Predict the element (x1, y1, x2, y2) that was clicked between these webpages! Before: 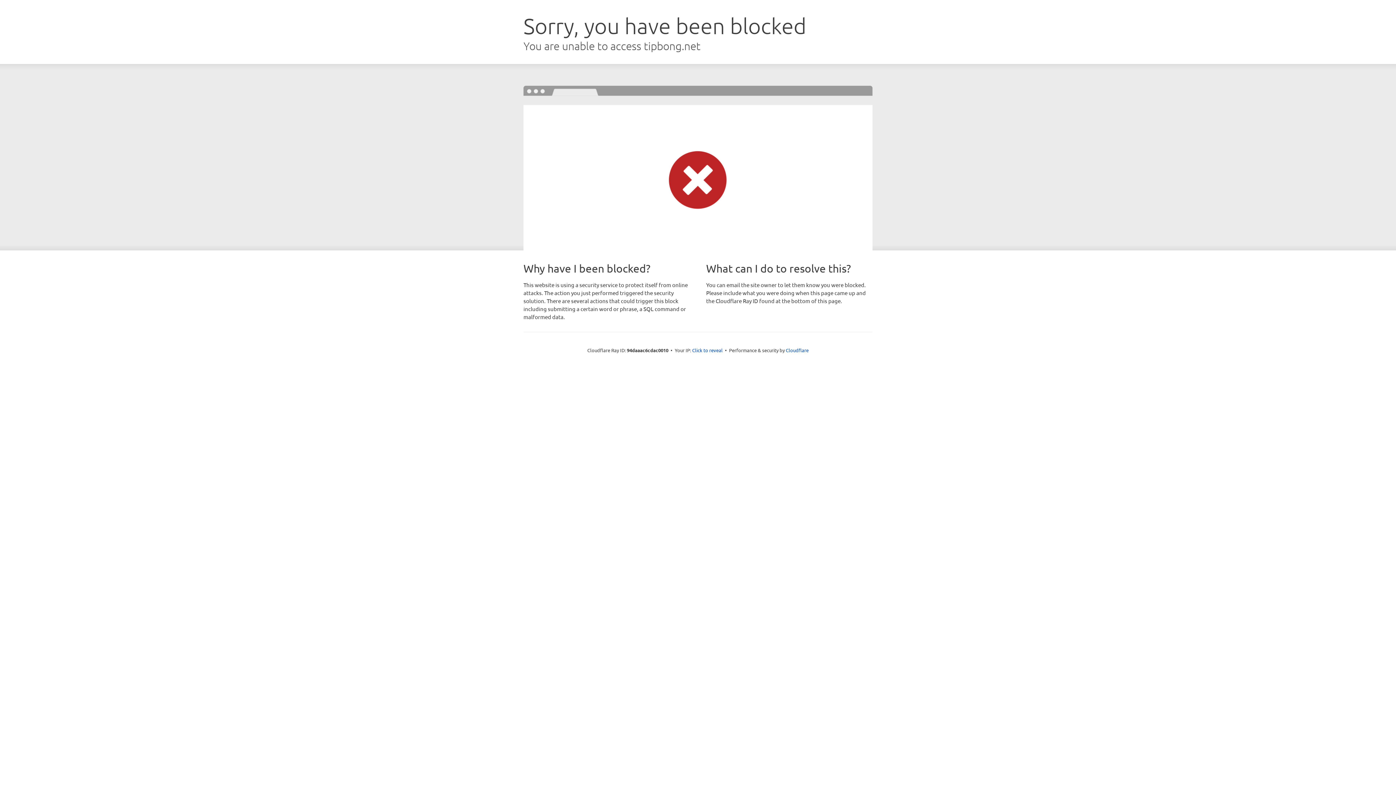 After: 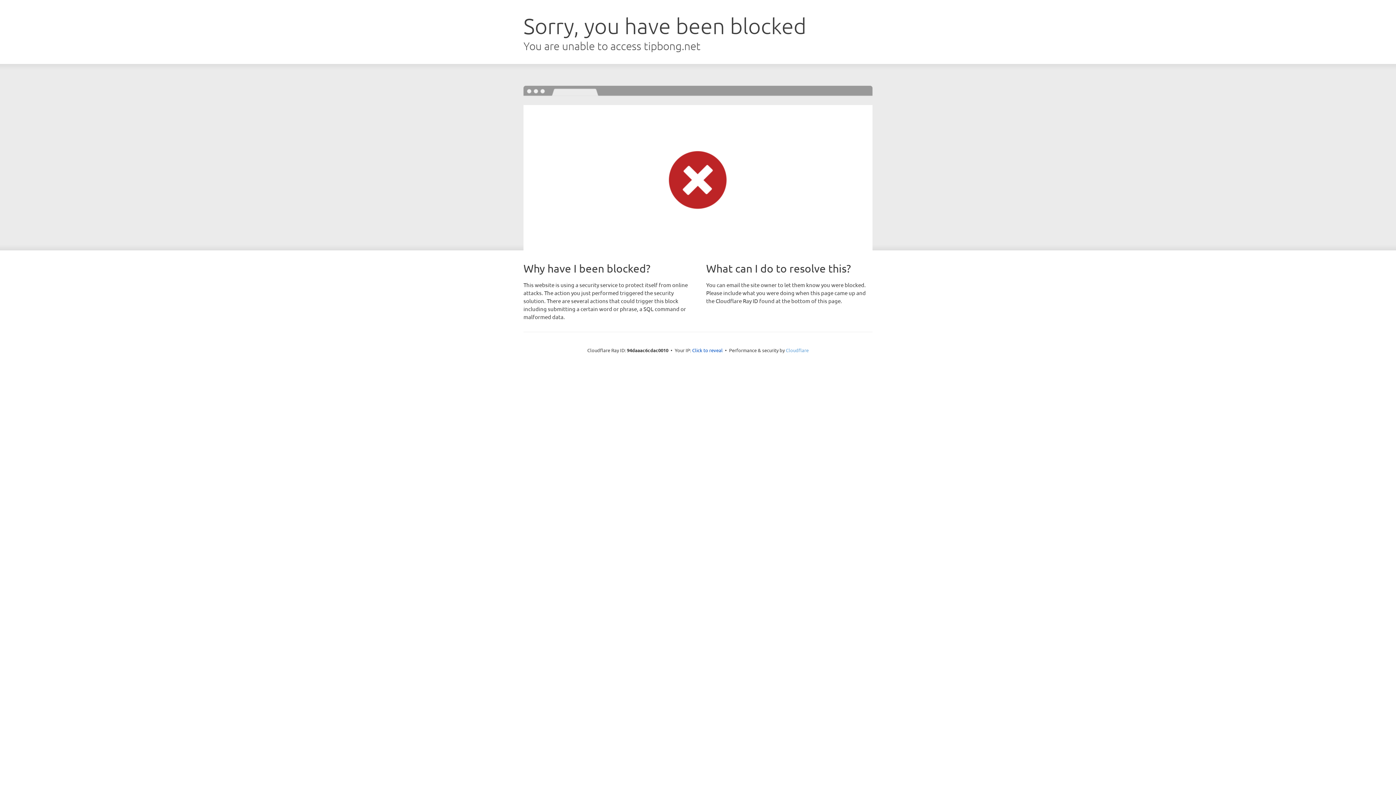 Action: bbox: (786, 347, 808, 353) label: Cloudflare